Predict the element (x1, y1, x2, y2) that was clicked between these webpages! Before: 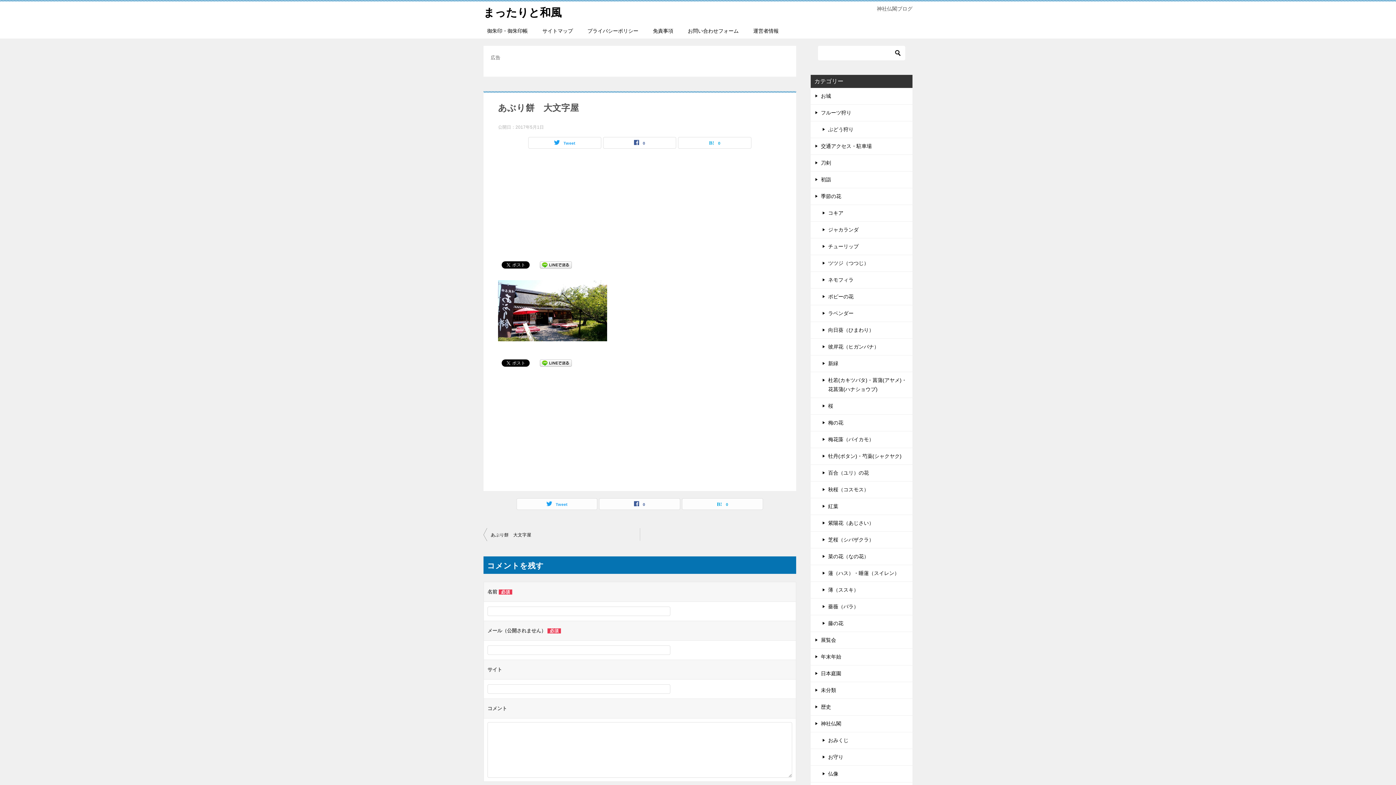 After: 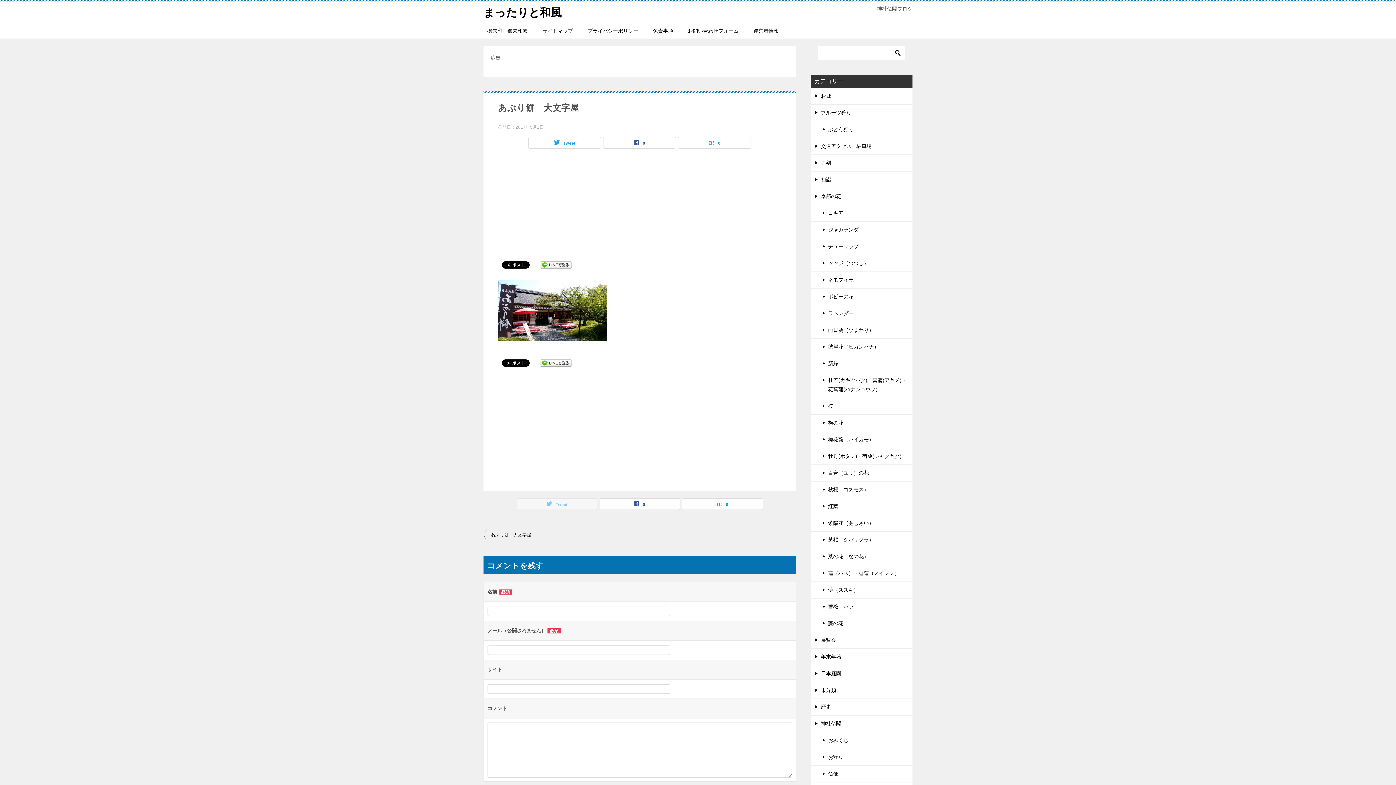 Action: bbox: (517, 499, 597, 509) label: Tweet